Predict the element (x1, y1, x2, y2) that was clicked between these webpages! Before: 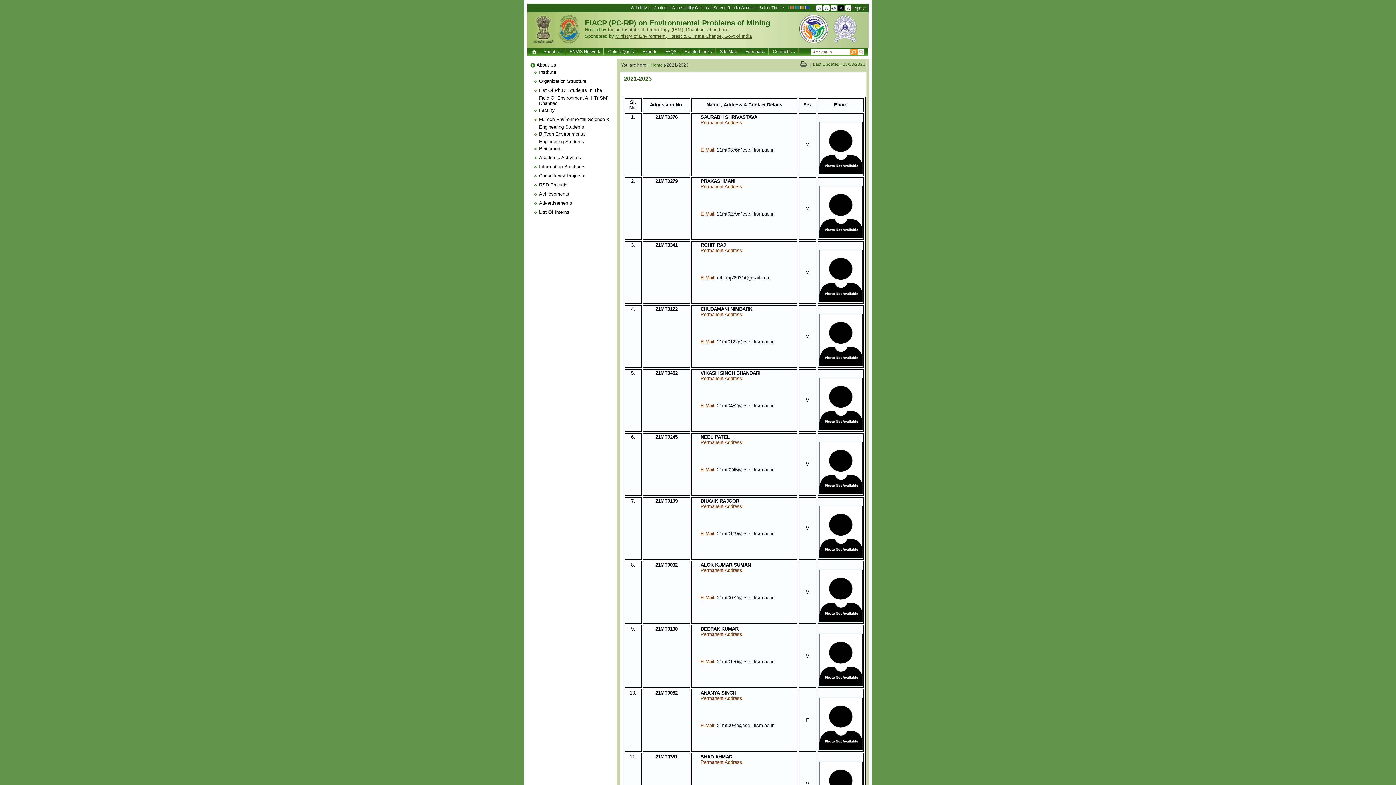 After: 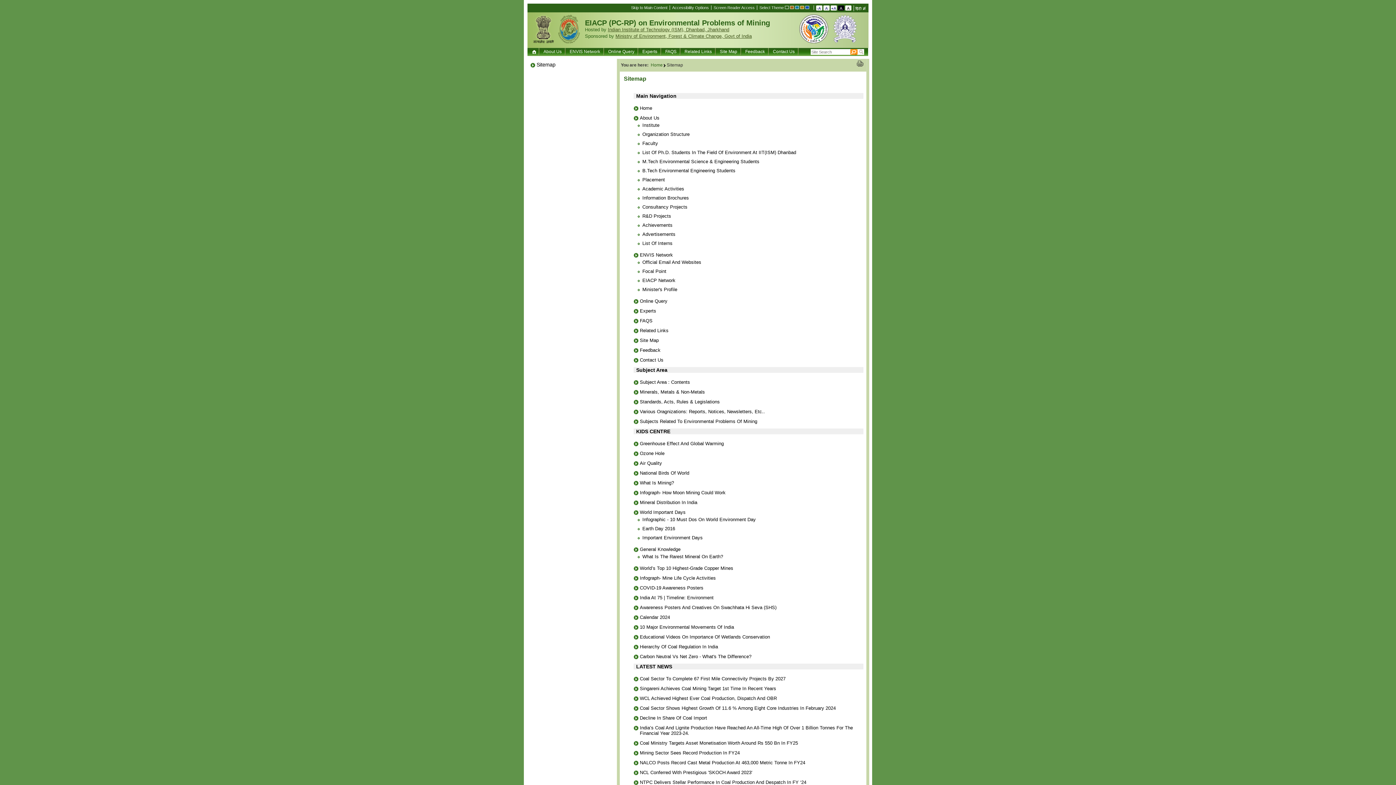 Action: bbox: (716, 48, 741, 55) label: Site Map